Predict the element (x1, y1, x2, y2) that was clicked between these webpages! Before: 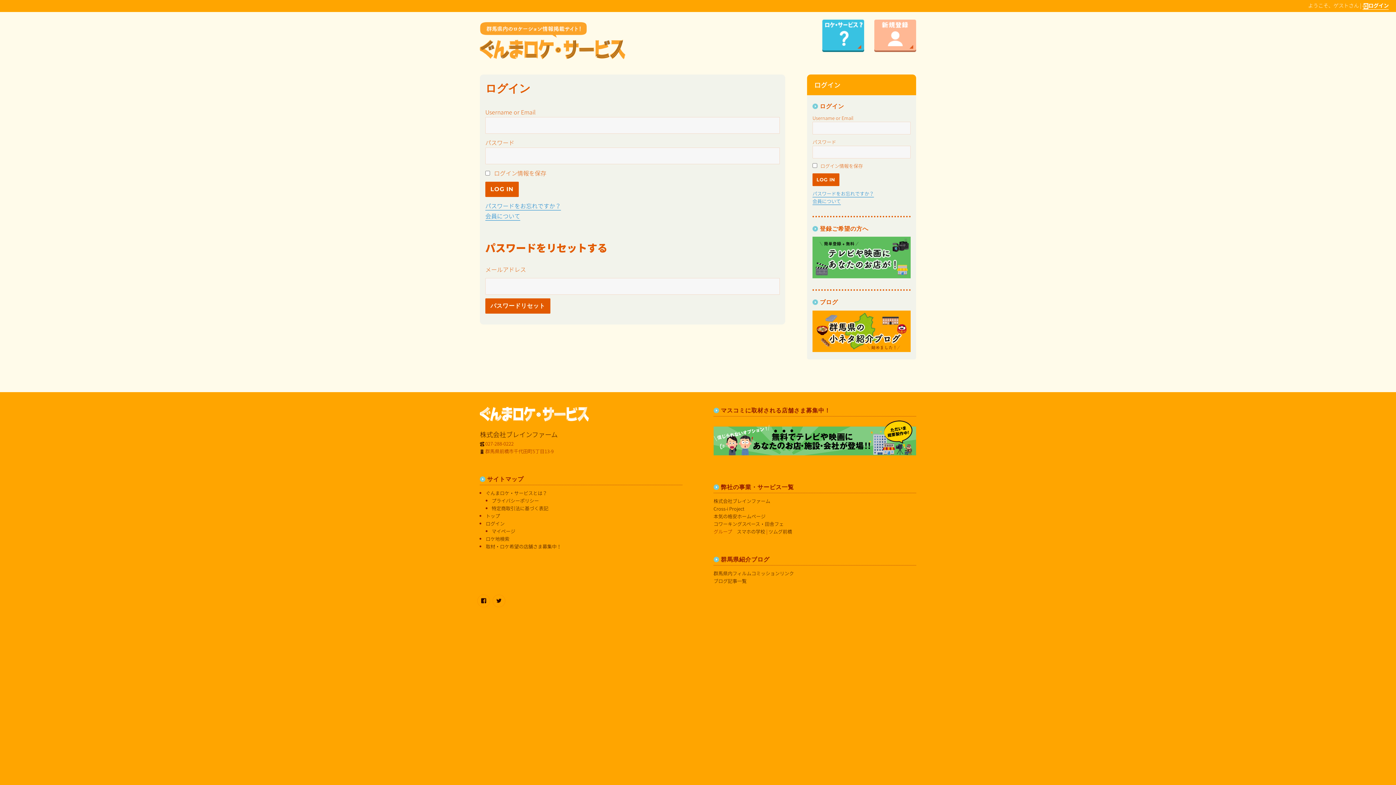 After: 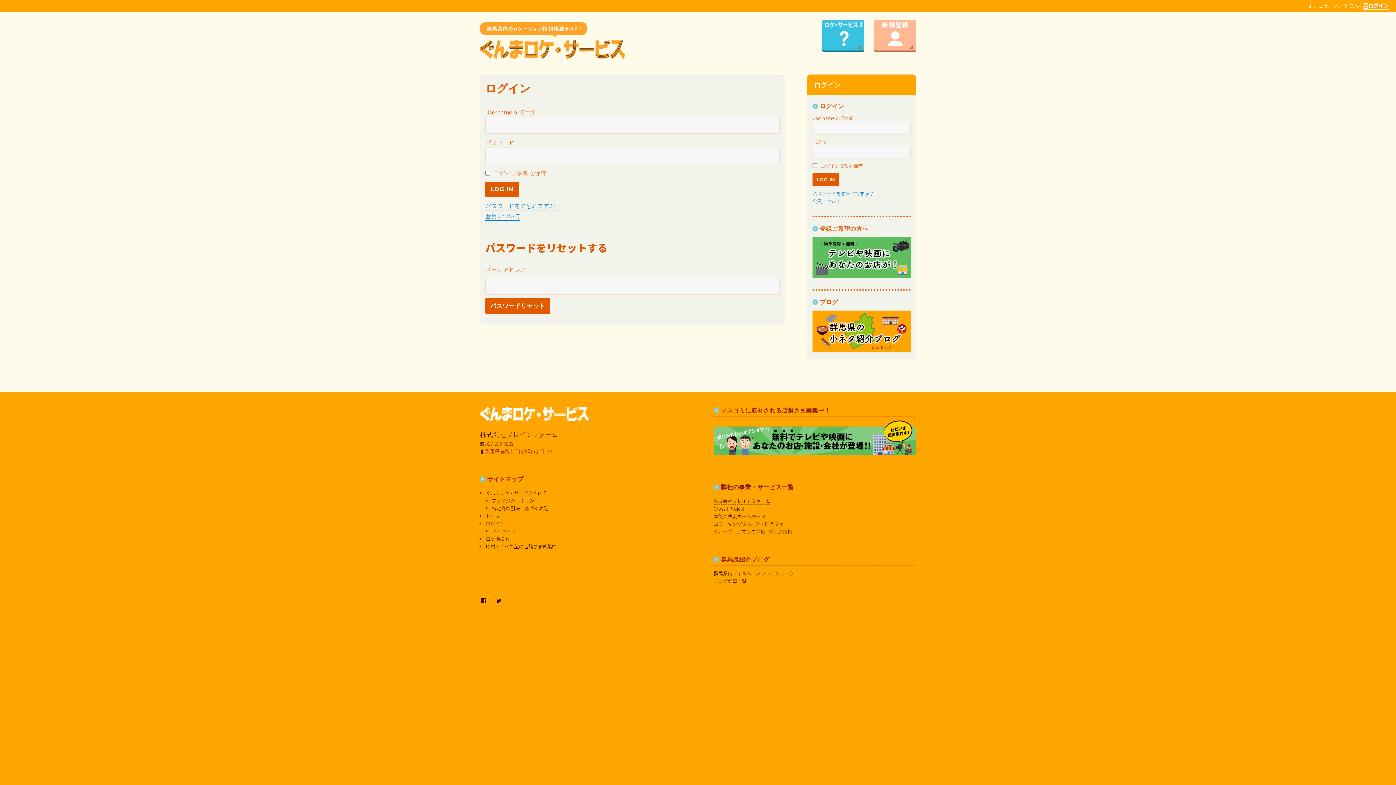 Action: bbox: (713, 497, 770, 504) label: 株式会社ブレインファーム